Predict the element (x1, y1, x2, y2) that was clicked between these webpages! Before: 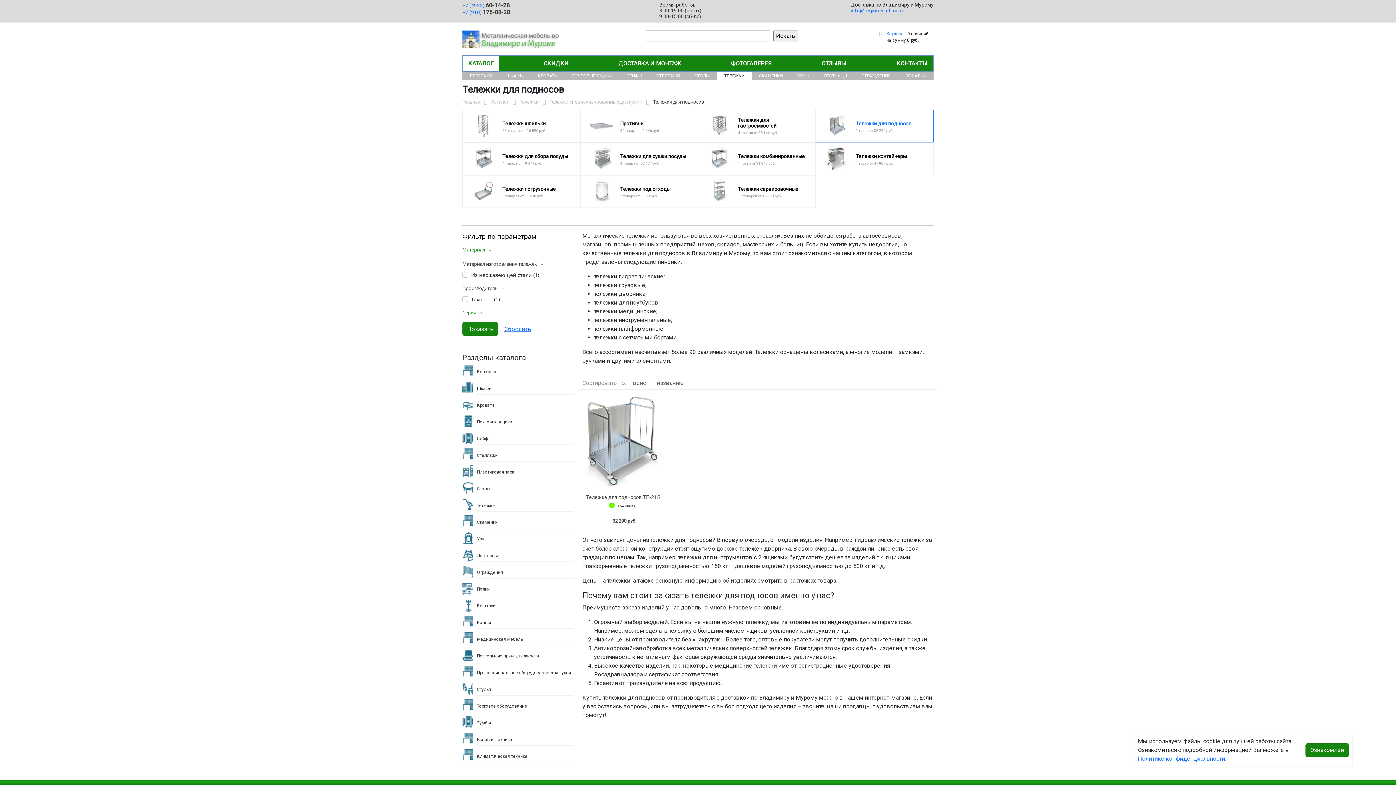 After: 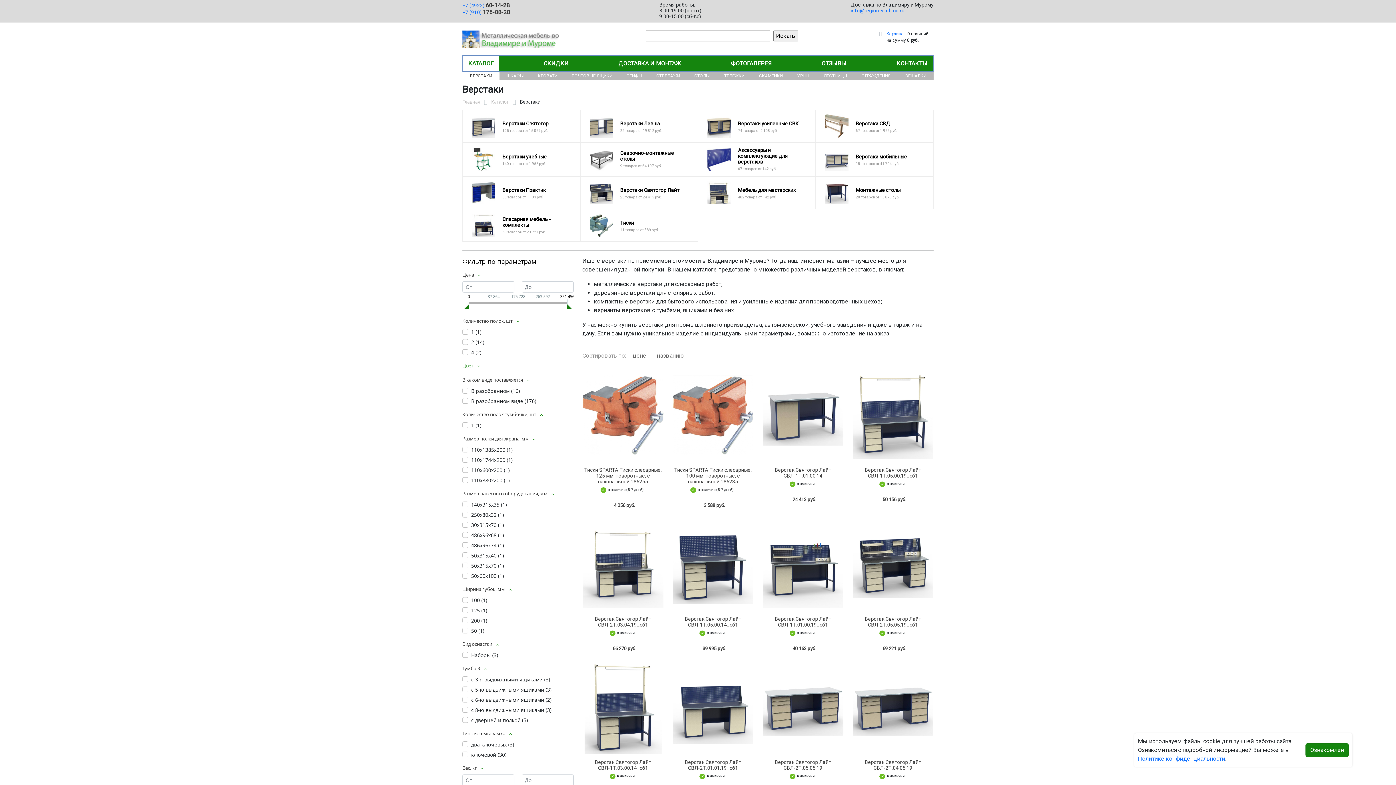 Action: bbox: (477, 369, 496, 374) label: Верстаки